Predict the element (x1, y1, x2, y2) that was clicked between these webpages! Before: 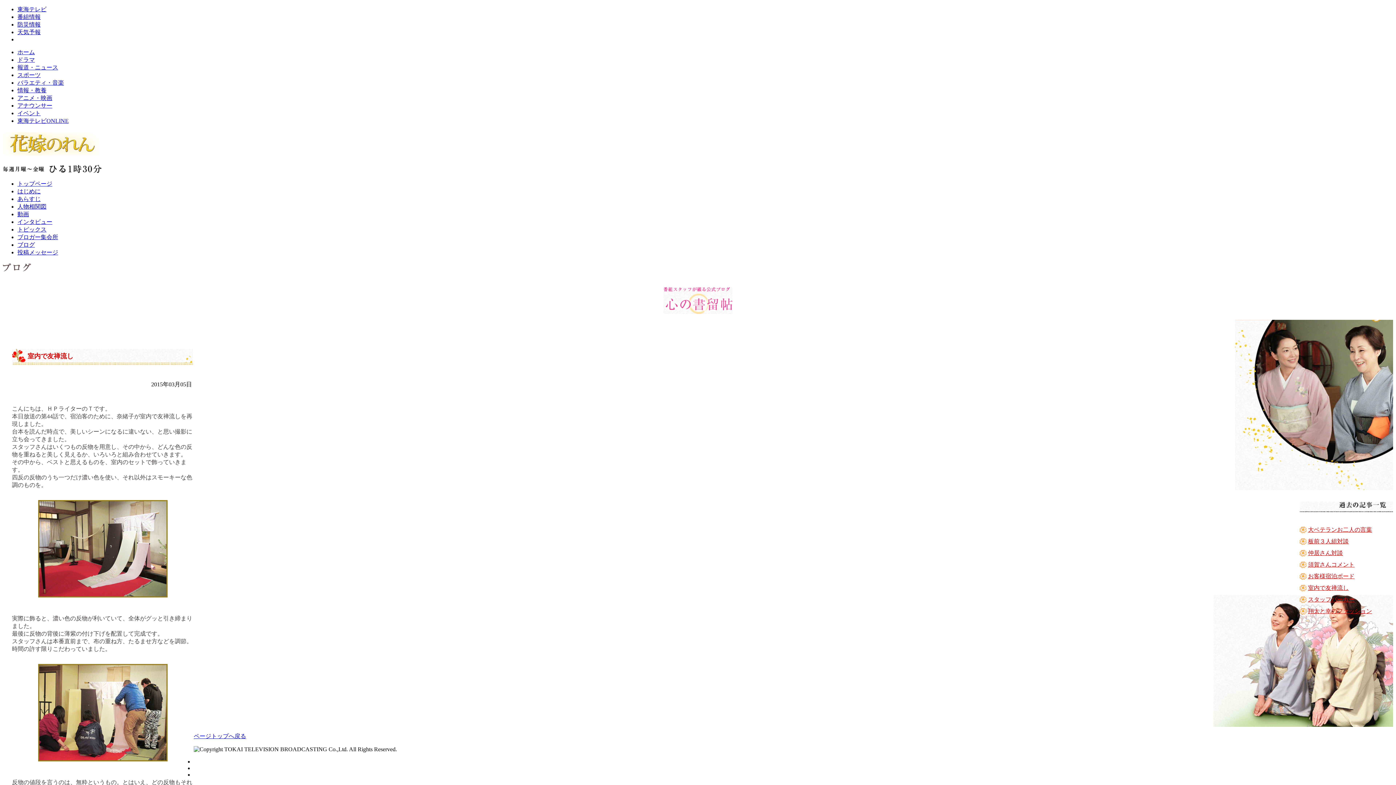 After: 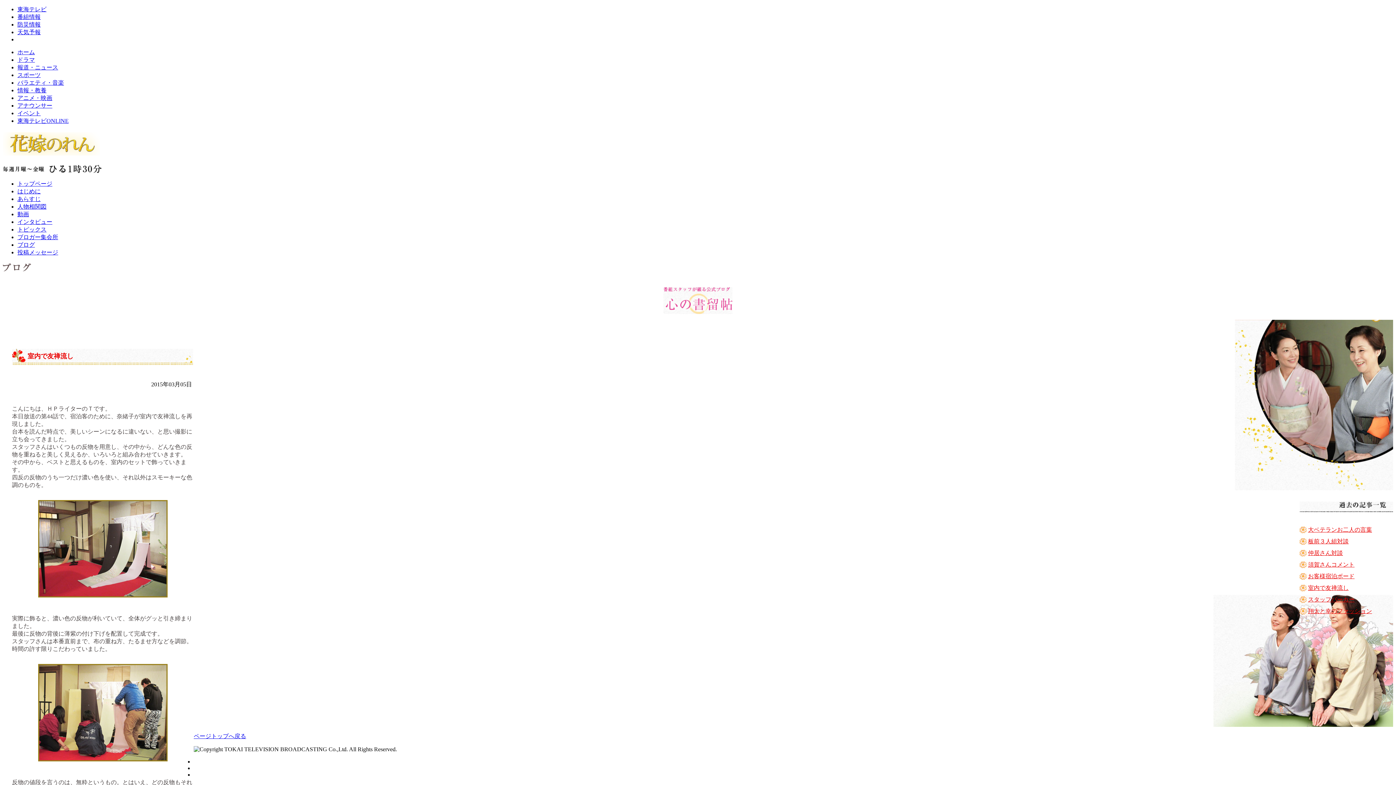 Action: label: 室内で友禅流し bbox: (1308, 585, 1349, 591)